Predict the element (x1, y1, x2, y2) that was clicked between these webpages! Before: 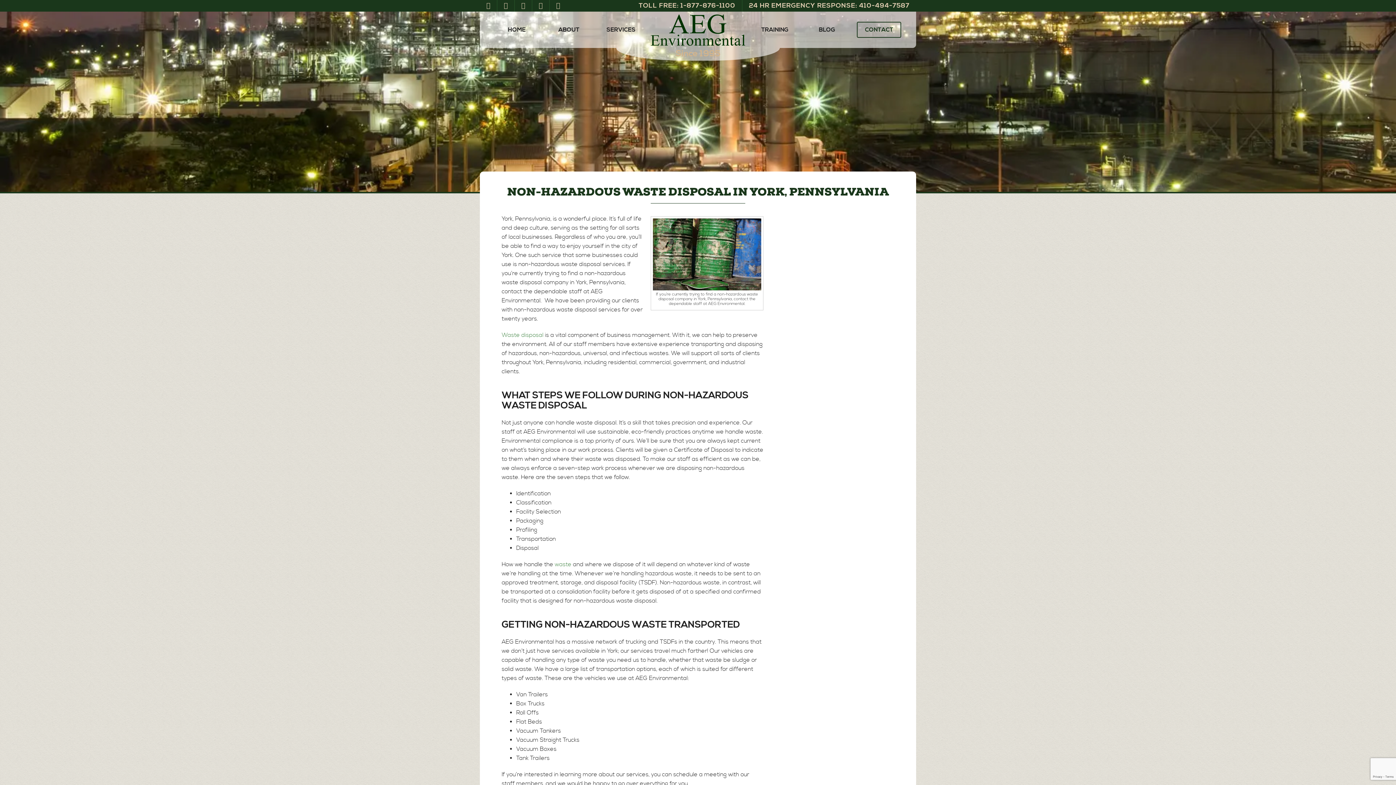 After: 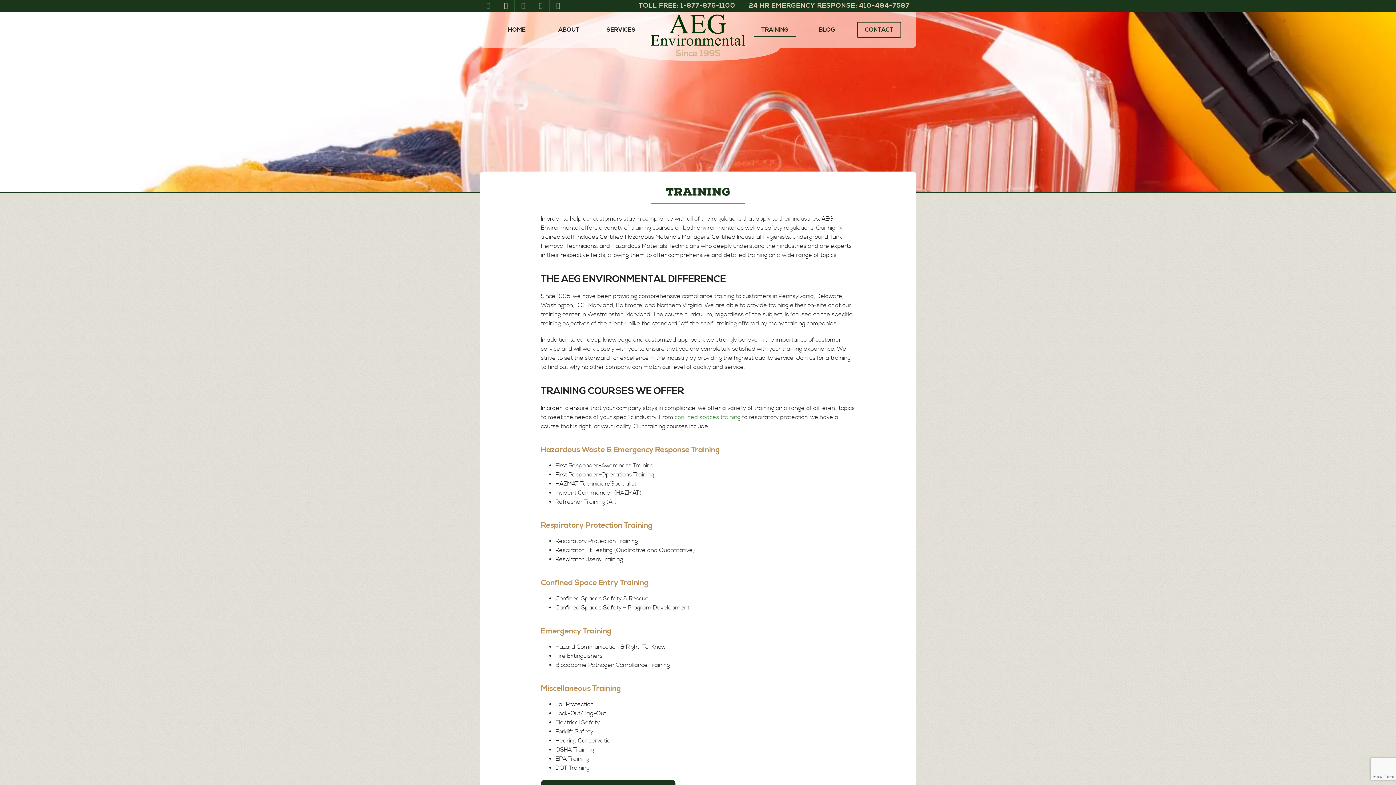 Action: bbox: (754, 22, 796, 37) label: TRAINING